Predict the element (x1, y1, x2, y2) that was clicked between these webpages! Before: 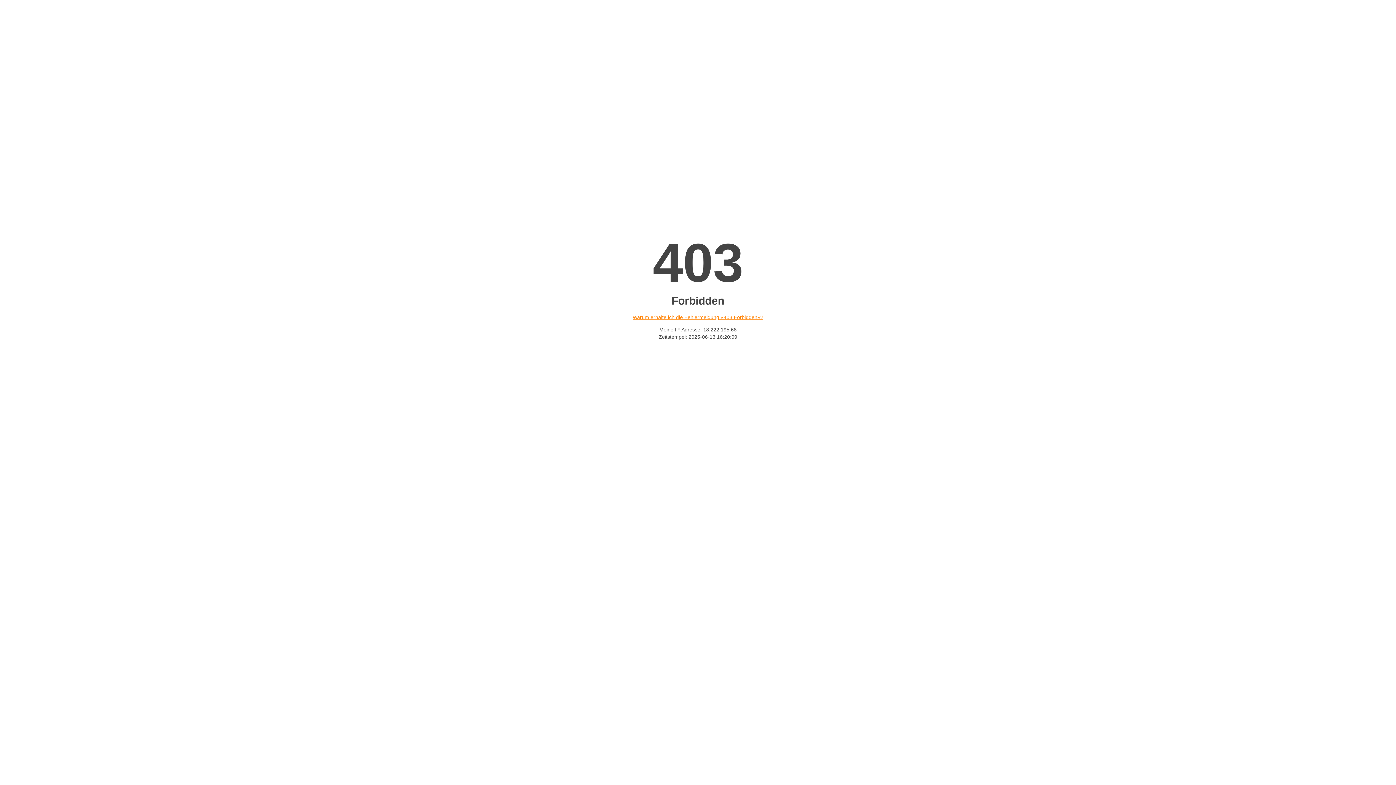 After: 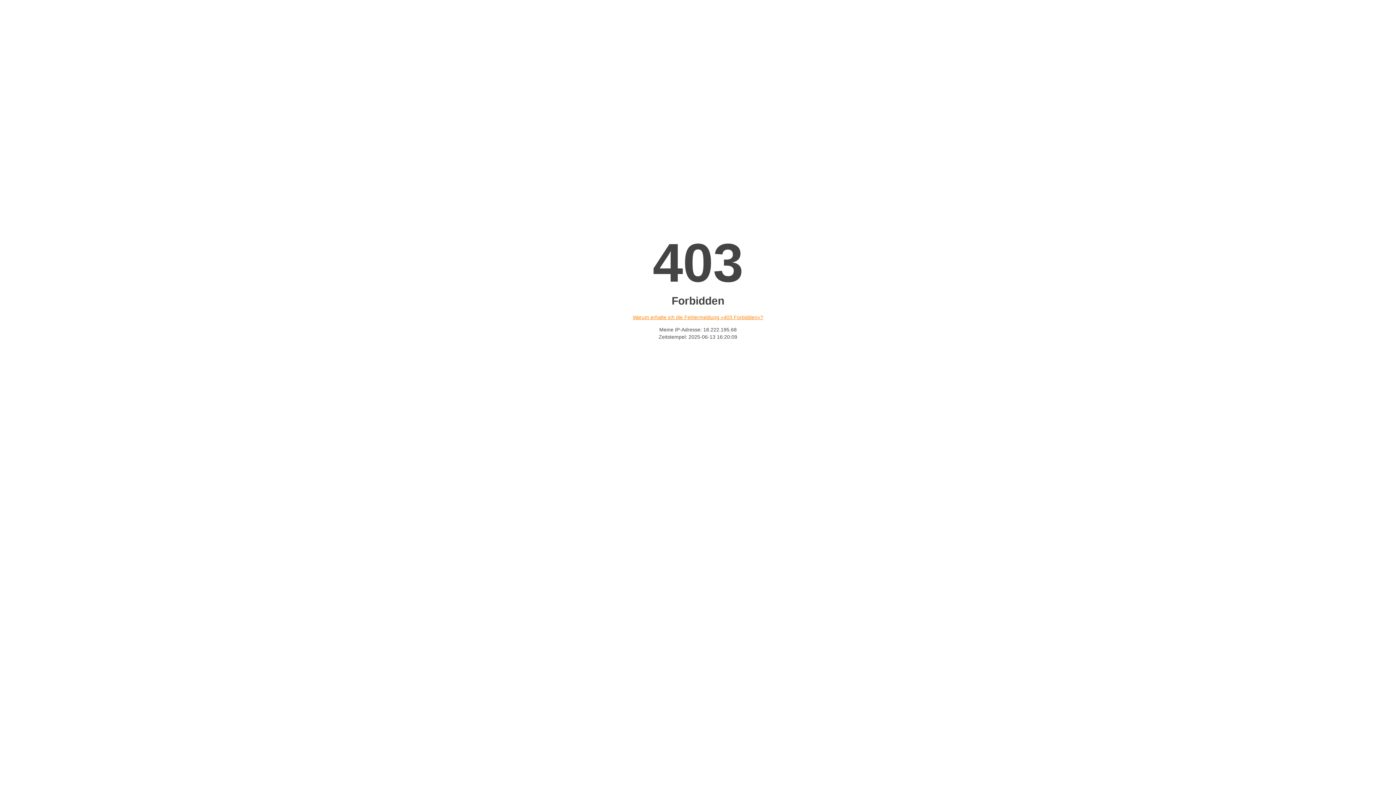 Action: label: Warum erhalte ich die Fehlermeldung «403 Forbidden»? bbox: (632, 314, 763, 320)